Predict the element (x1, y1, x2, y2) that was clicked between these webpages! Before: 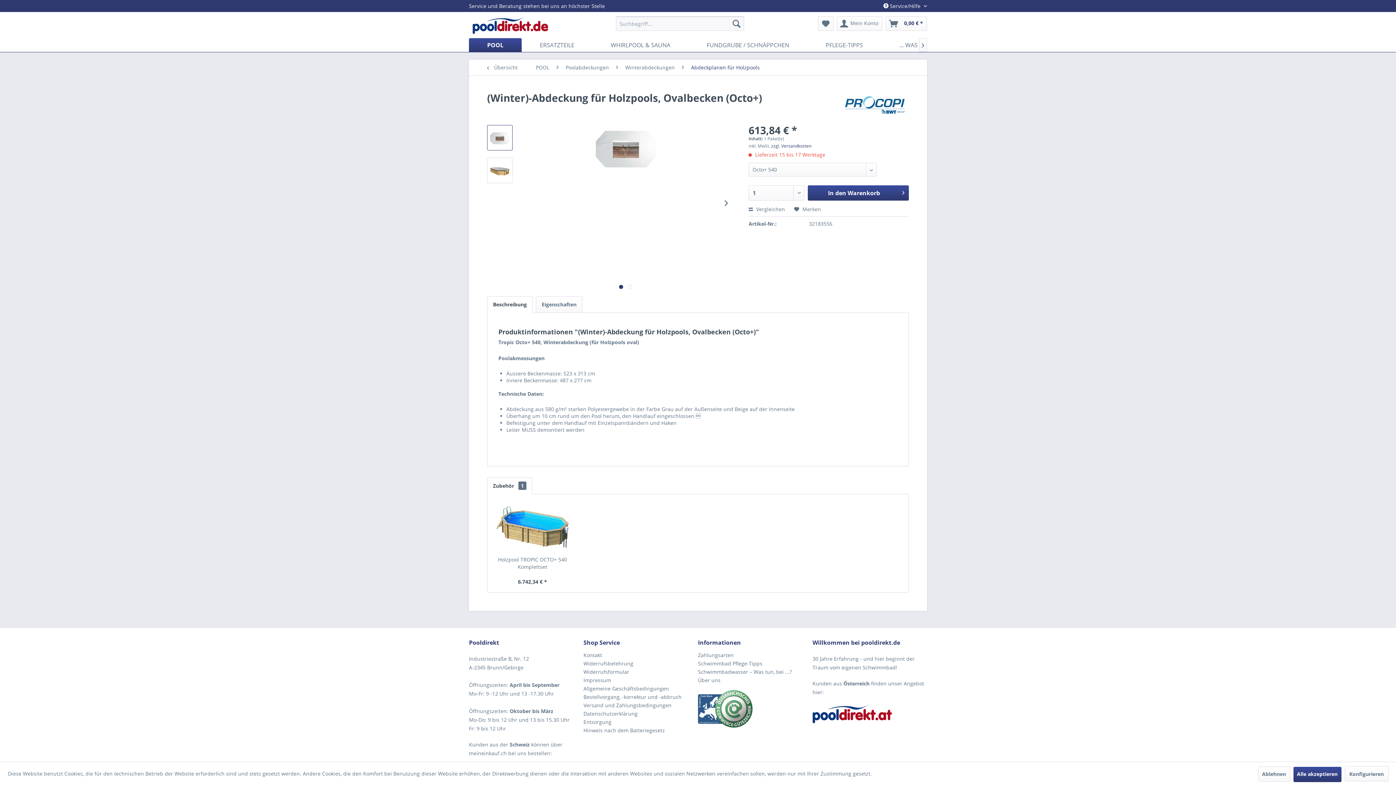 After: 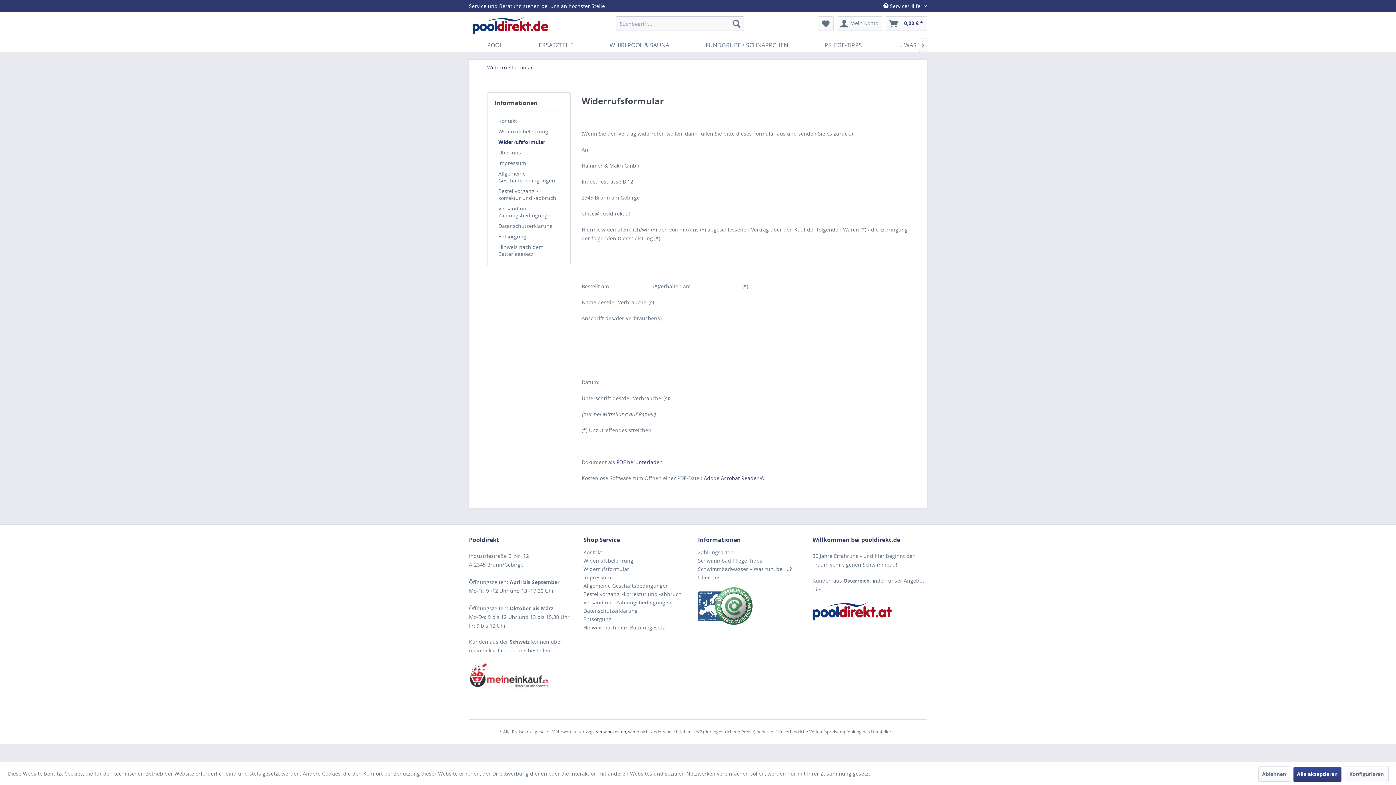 Action: label: Widerrufsformular bbox: (583, 668, 694, 676)